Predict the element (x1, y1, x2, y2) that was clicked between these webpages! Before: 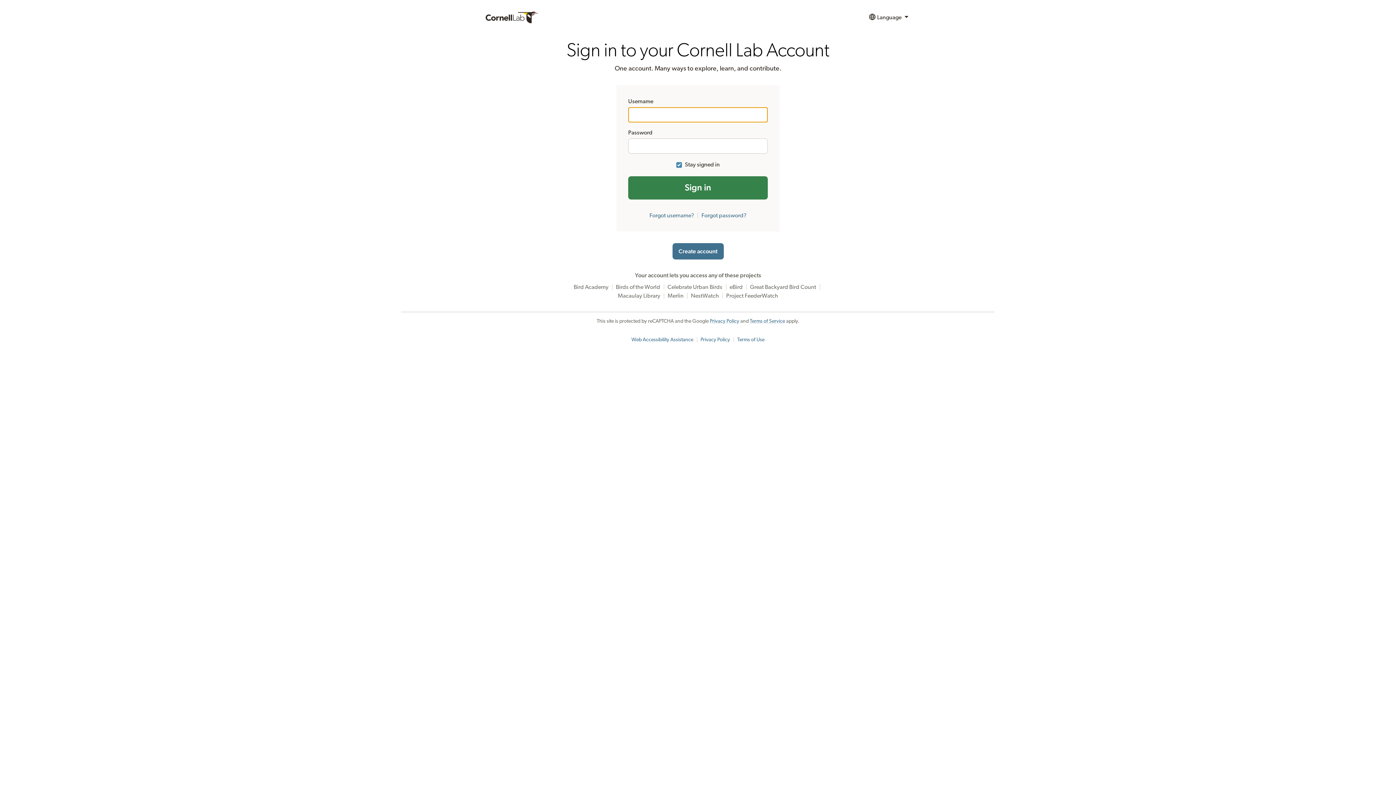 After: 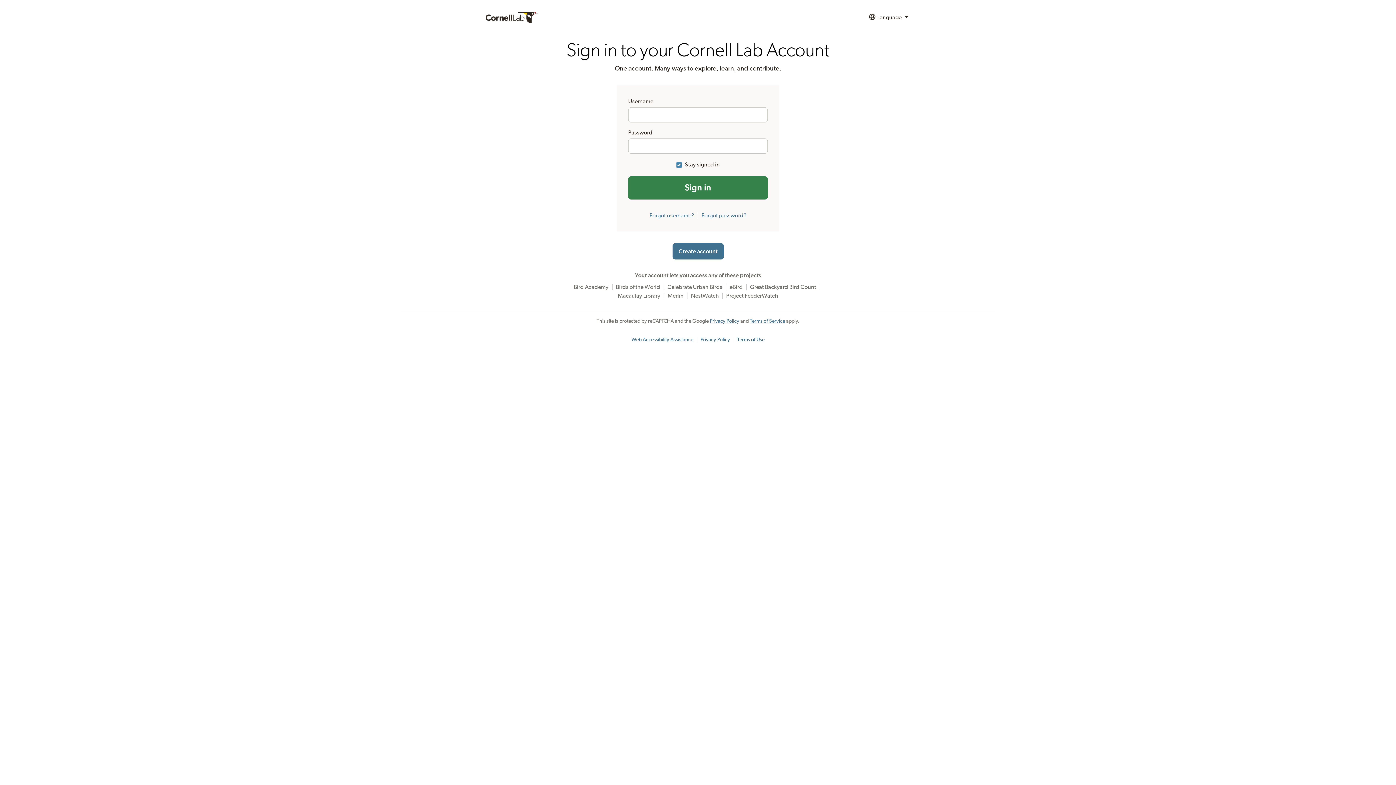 Action: bbox: (737, 337, 764, 342) label: Terms of Use